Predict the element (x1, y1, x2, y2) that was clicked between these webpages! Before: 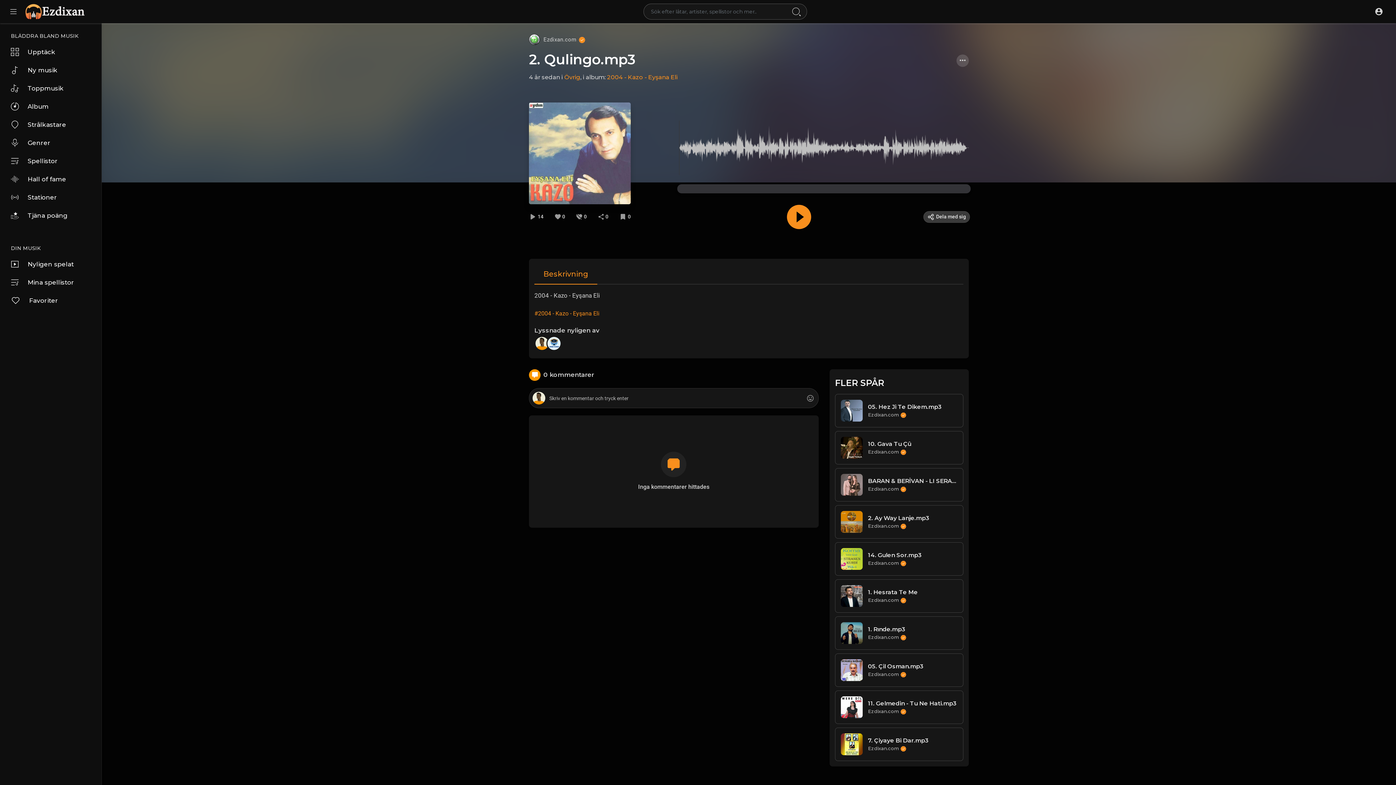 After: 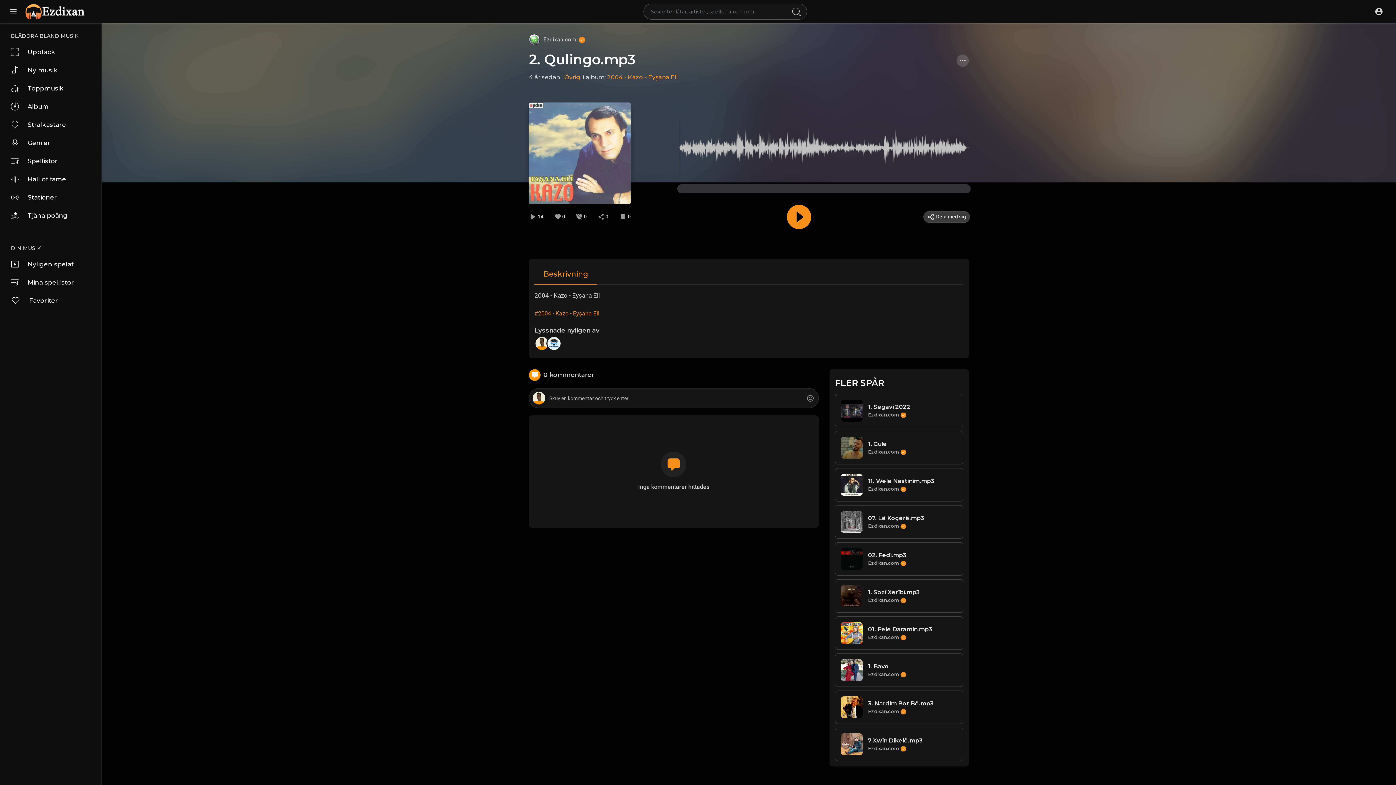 Action: label: 2. Qulingo.mp3 bbox: (529, 49, 639, 69)